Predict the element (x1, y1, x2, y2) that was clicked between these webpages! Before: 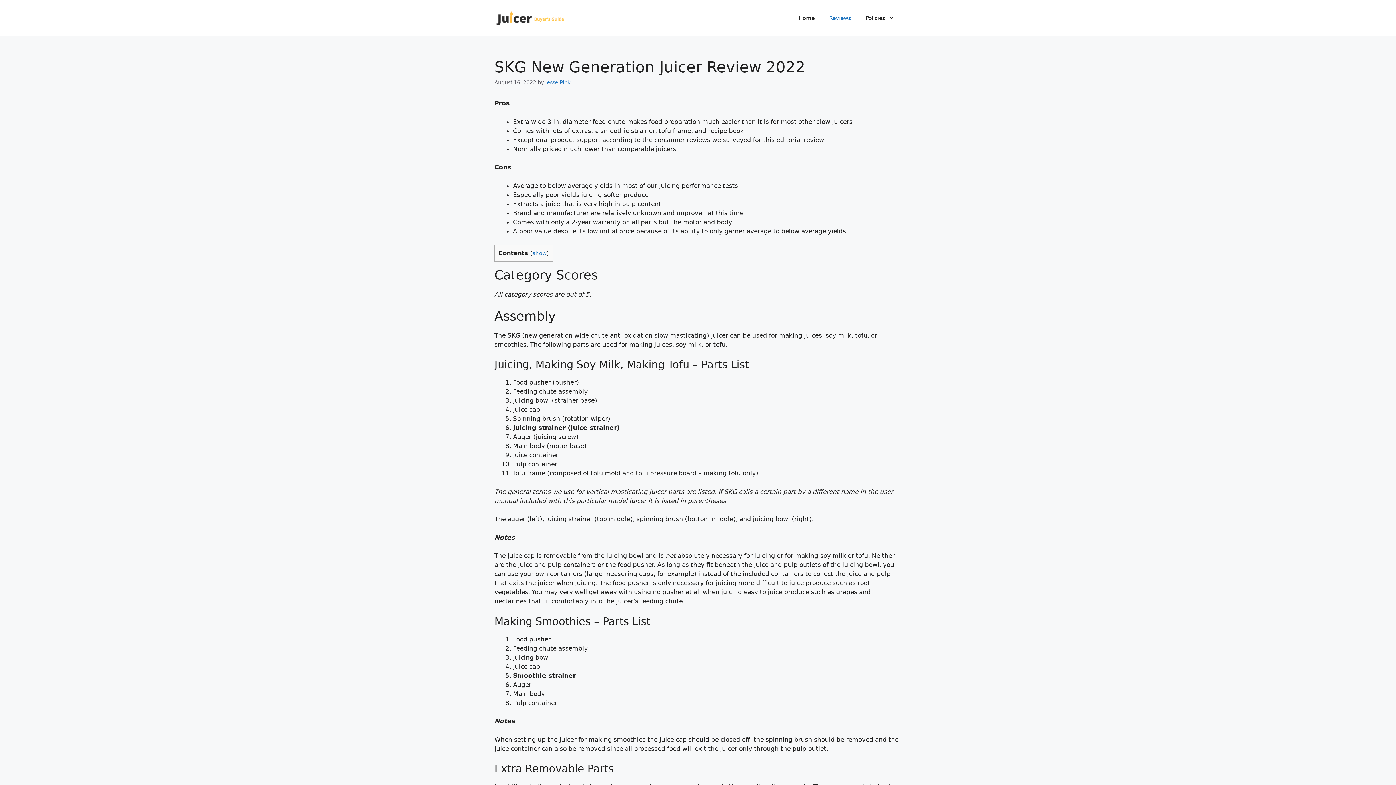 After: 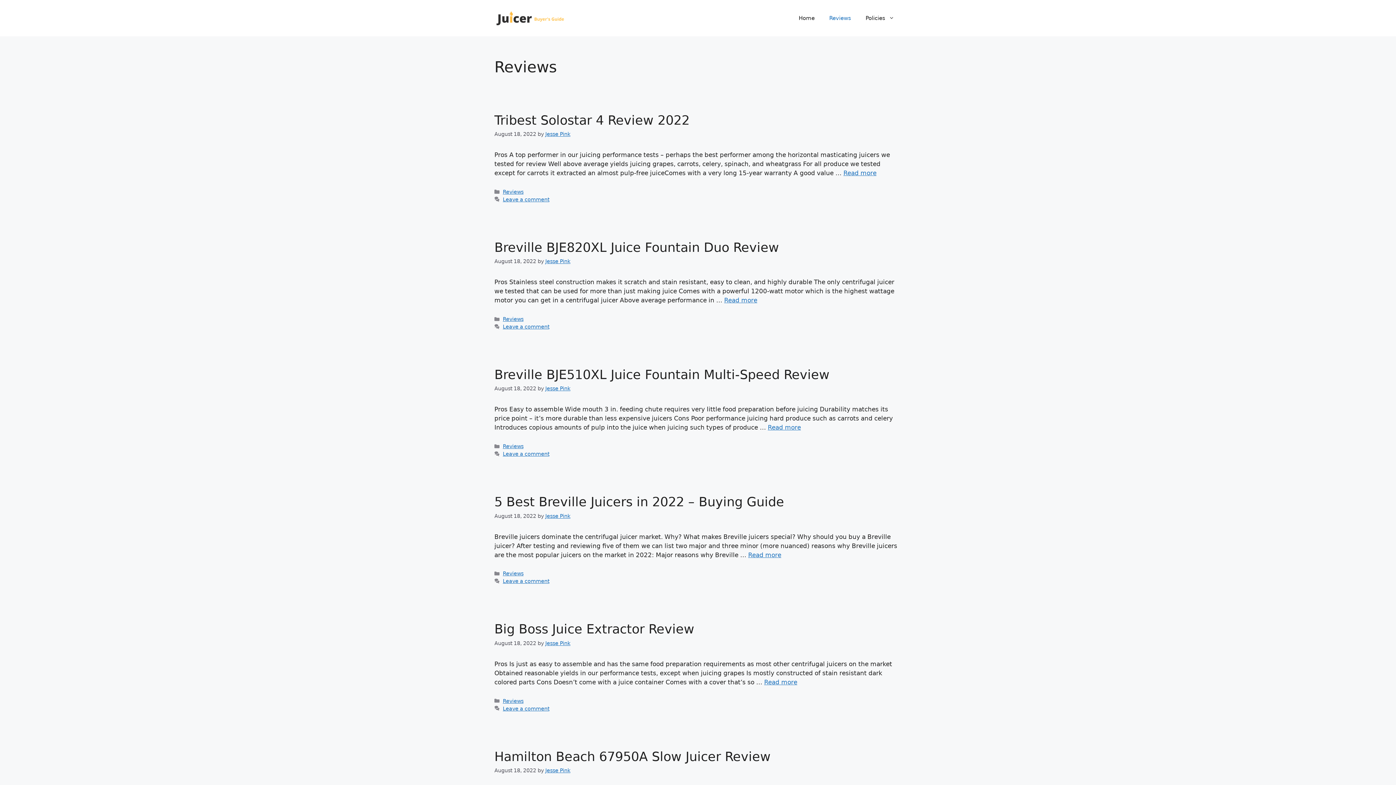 Action: bbox: (822, 7, 858, 29) label: Reviews